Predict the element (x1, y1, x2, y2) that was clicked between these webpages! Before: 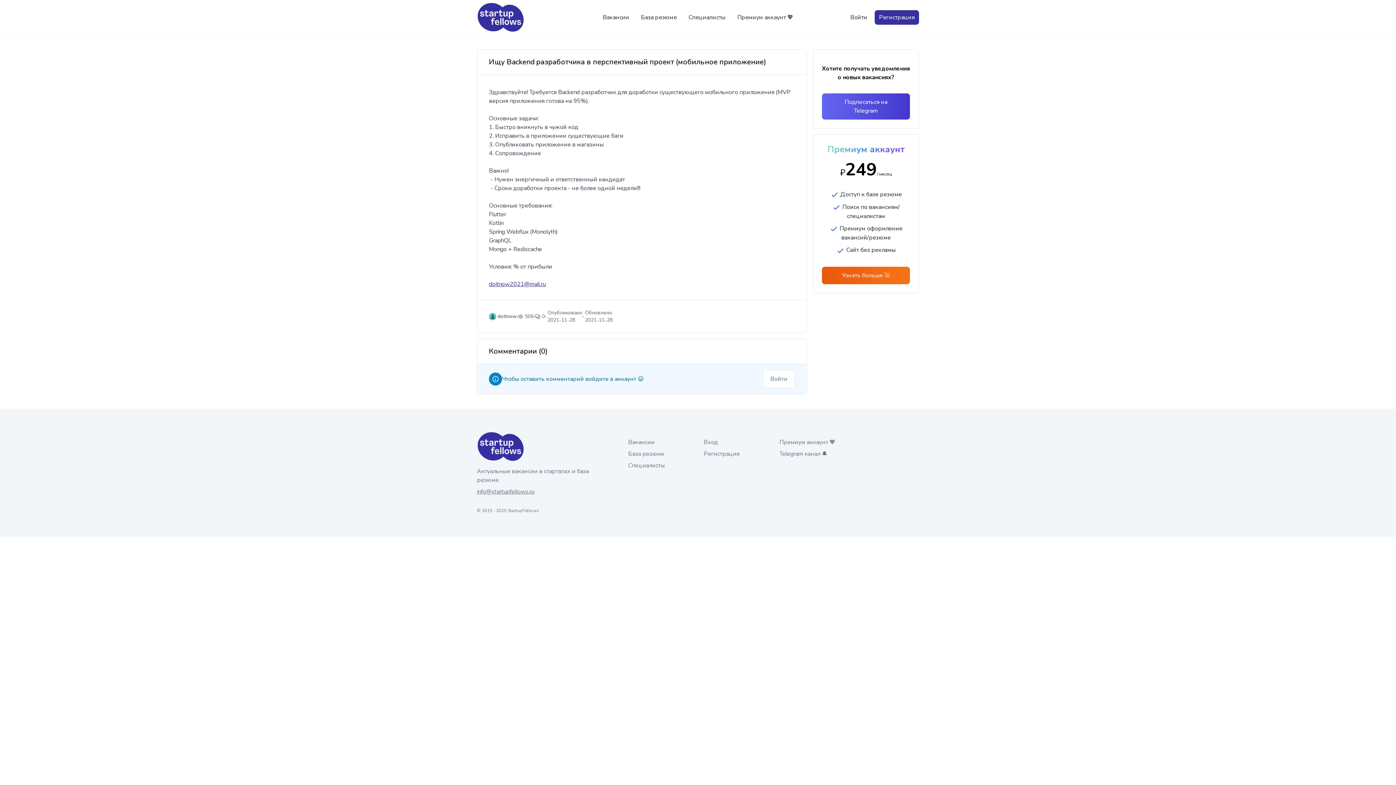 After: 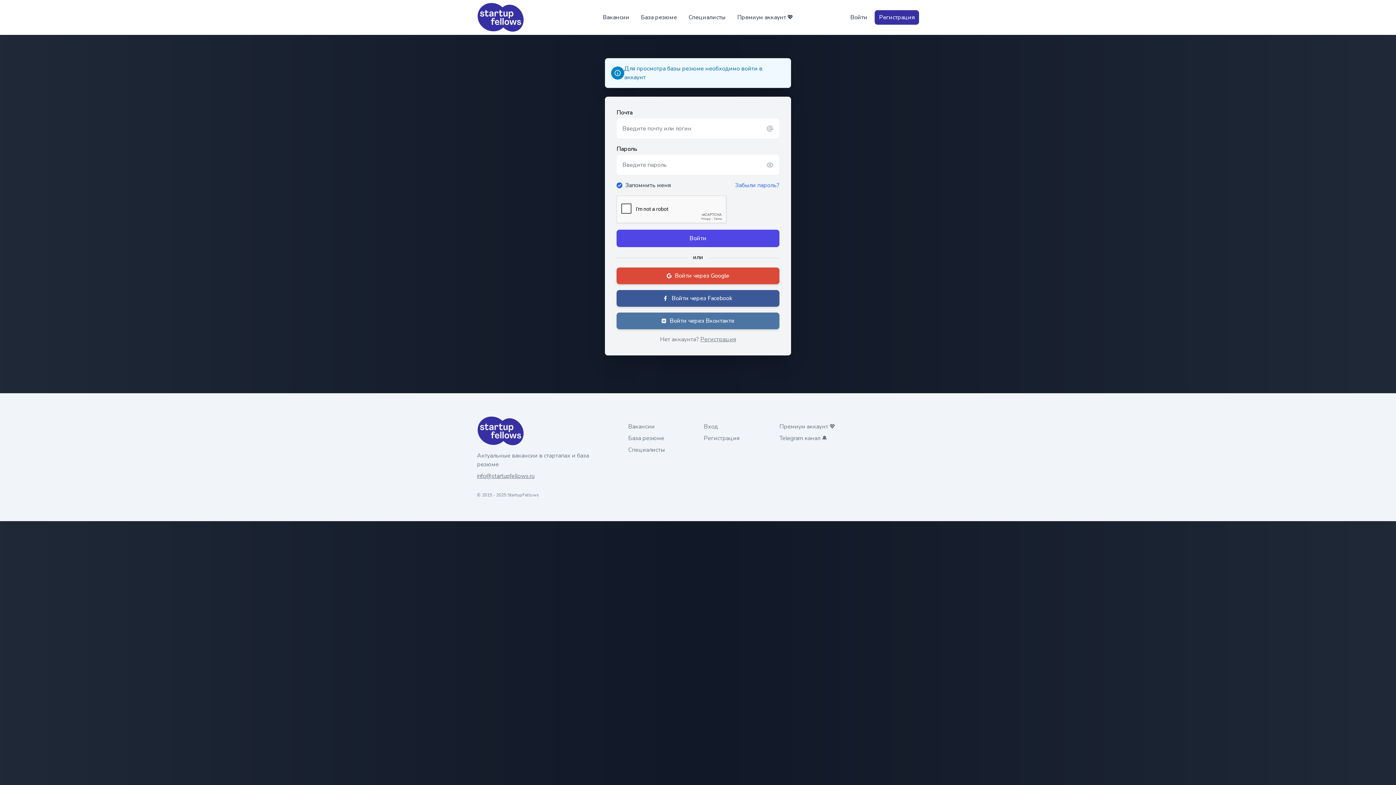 Action: bbox: (628, 449, 692, 458) label: База резюме